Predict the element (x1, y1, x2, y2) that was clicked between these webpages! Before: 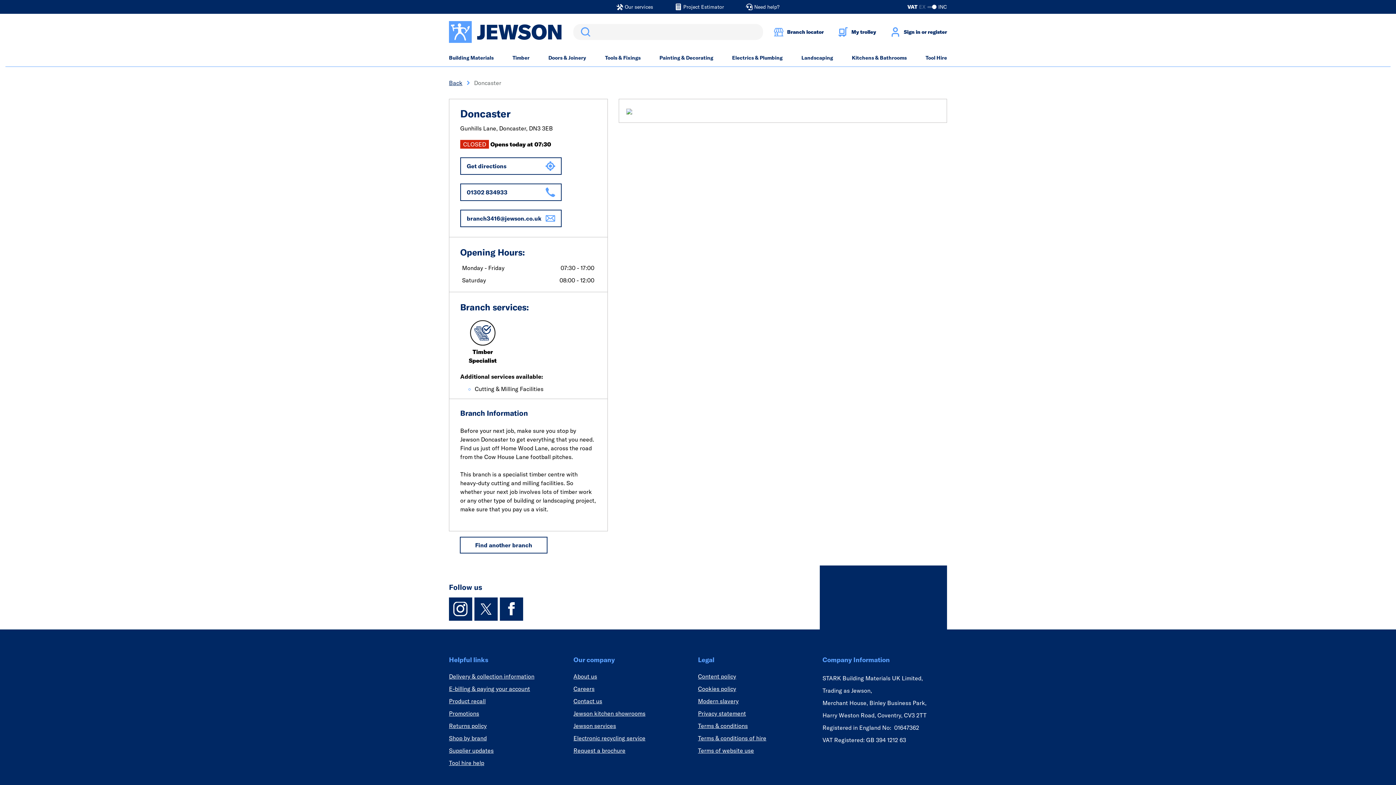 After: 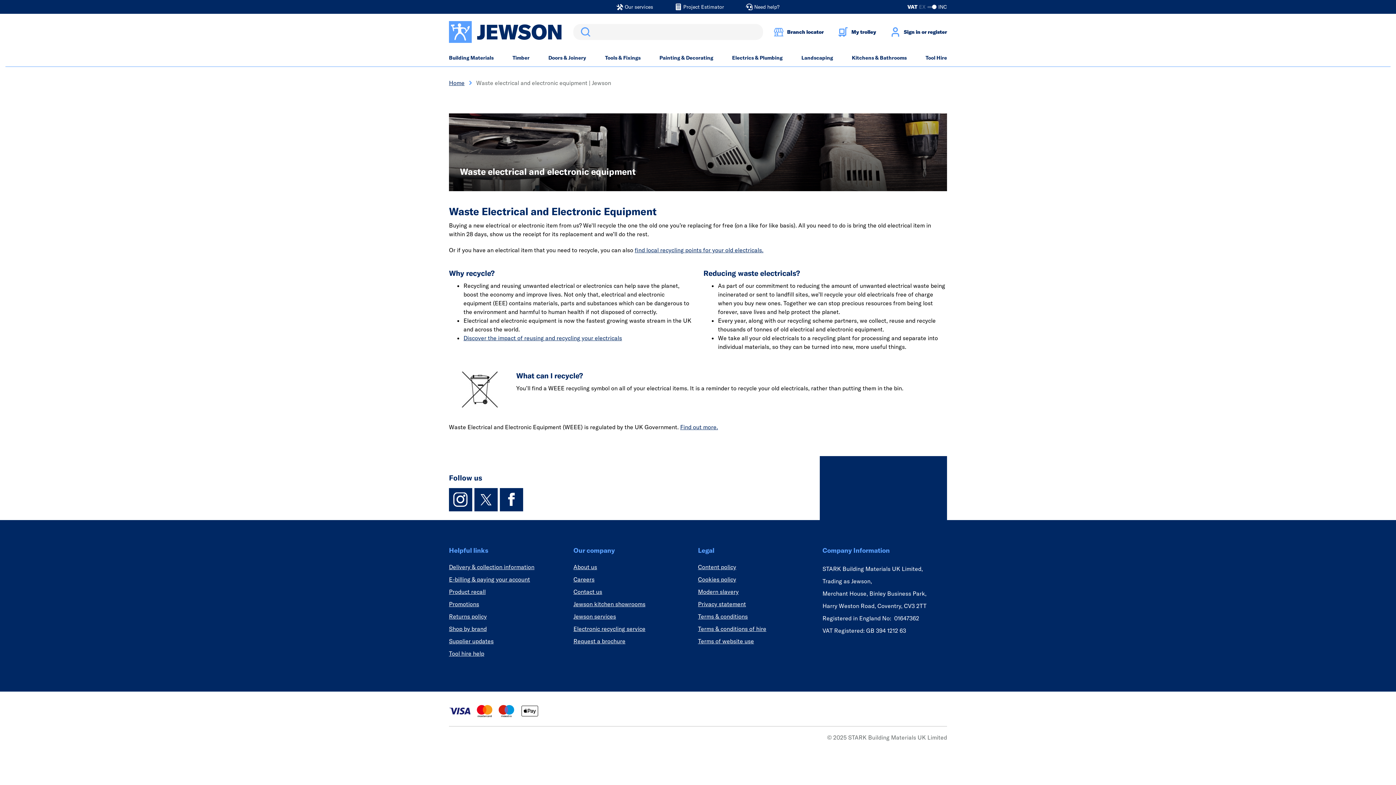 Action: bbox: (573, 734, 645, 742) label: Electronic recycling service